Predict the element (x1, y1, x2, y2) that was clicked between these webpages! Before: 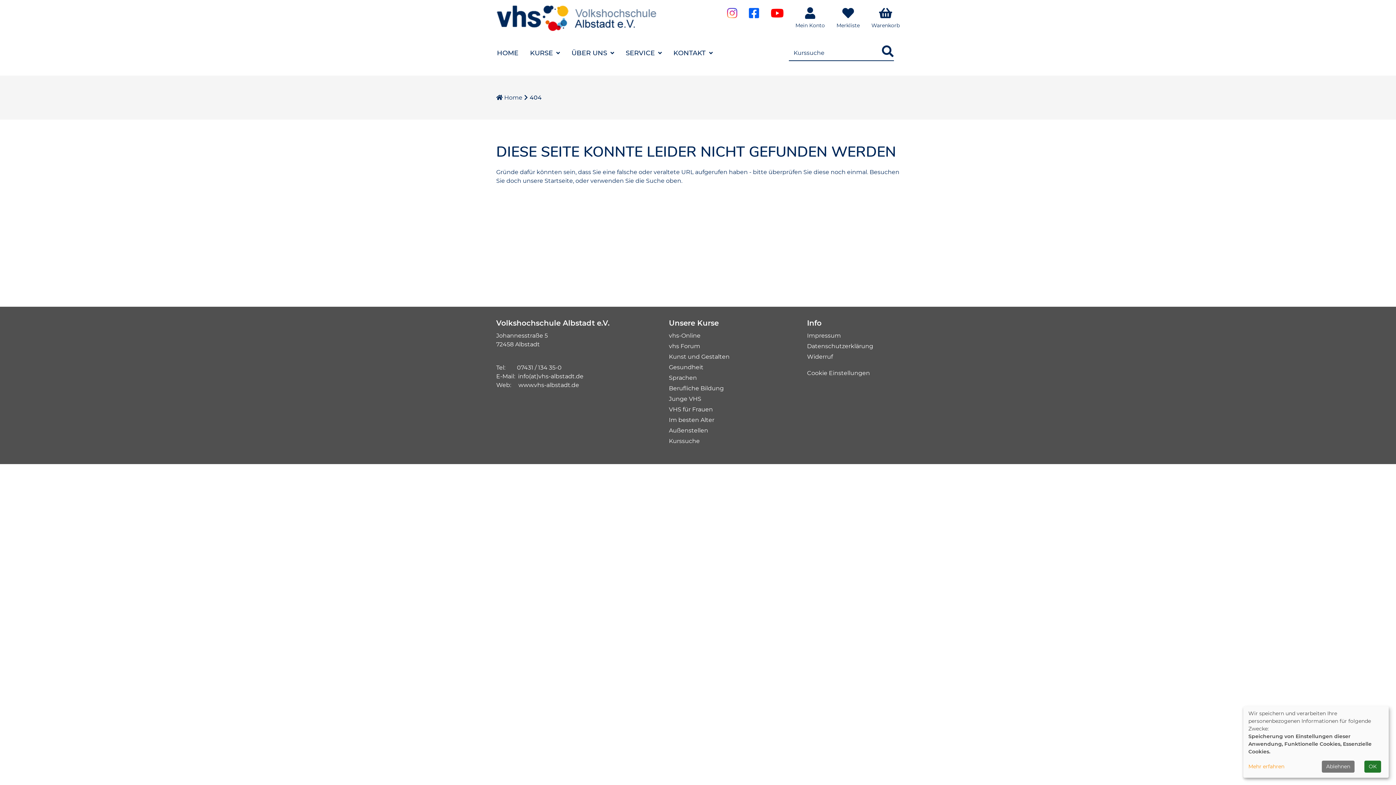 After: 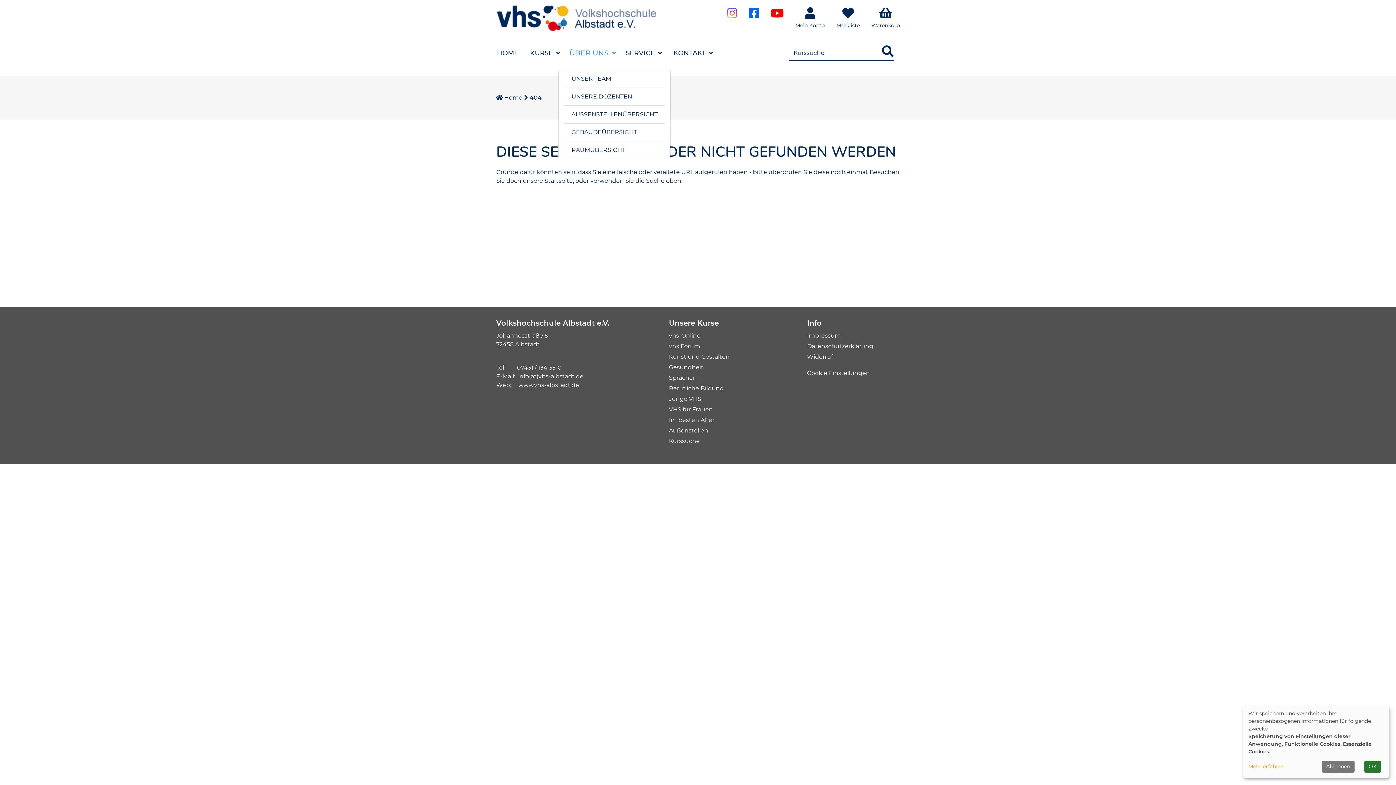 Action: label: ÜBER UNS  bbox: (565, 45, 620, 60)